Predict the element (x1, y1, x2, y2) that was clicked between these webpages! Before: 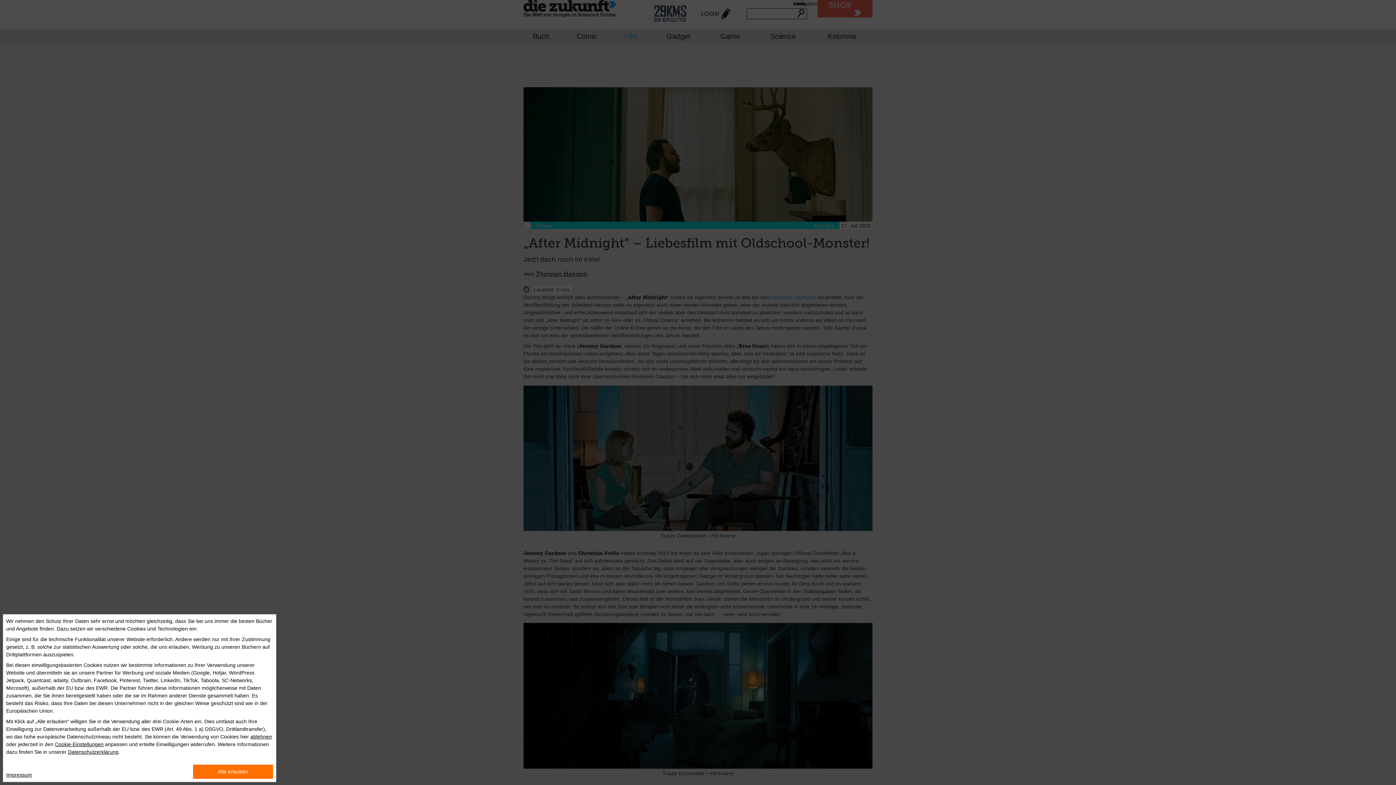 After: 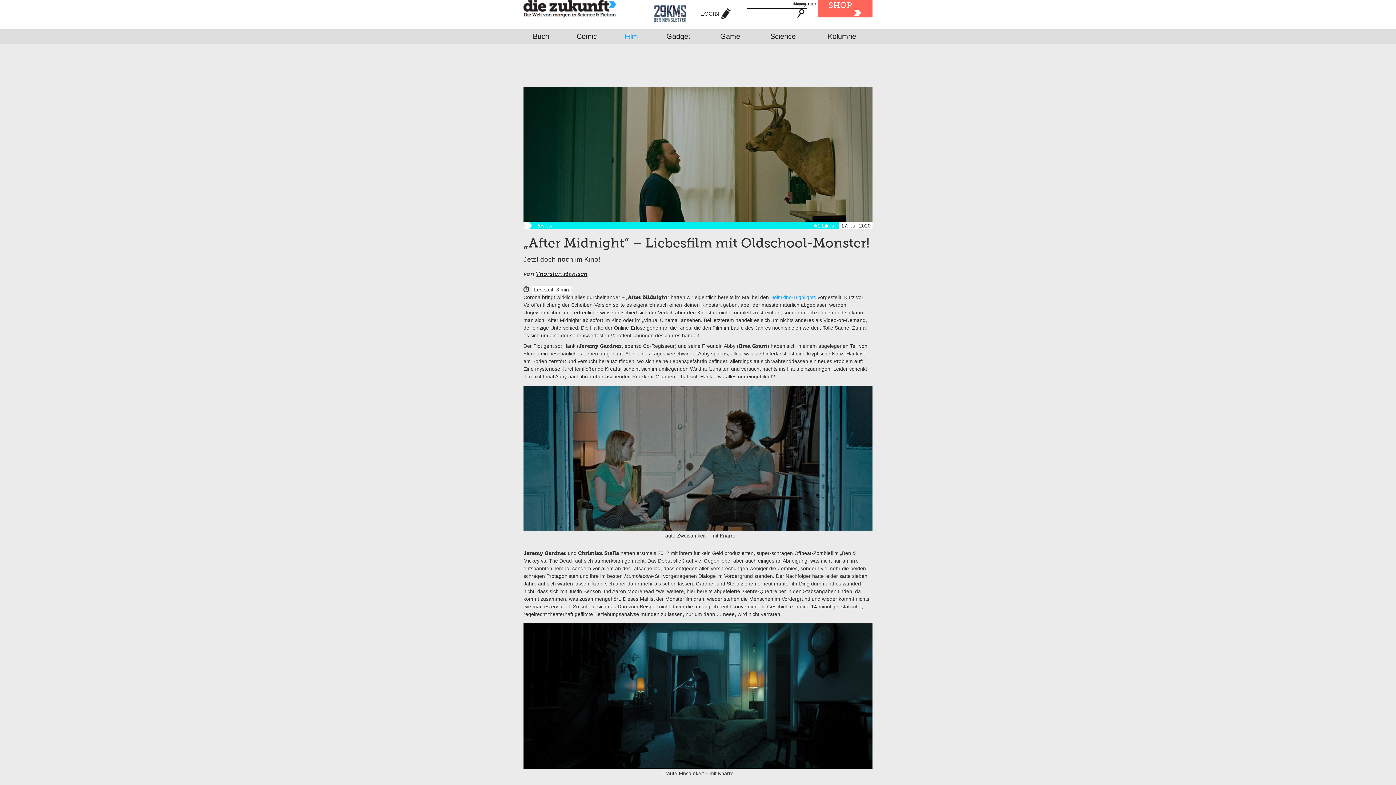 Action: label: ablehnen bbox: (250, 734, 272, 740)